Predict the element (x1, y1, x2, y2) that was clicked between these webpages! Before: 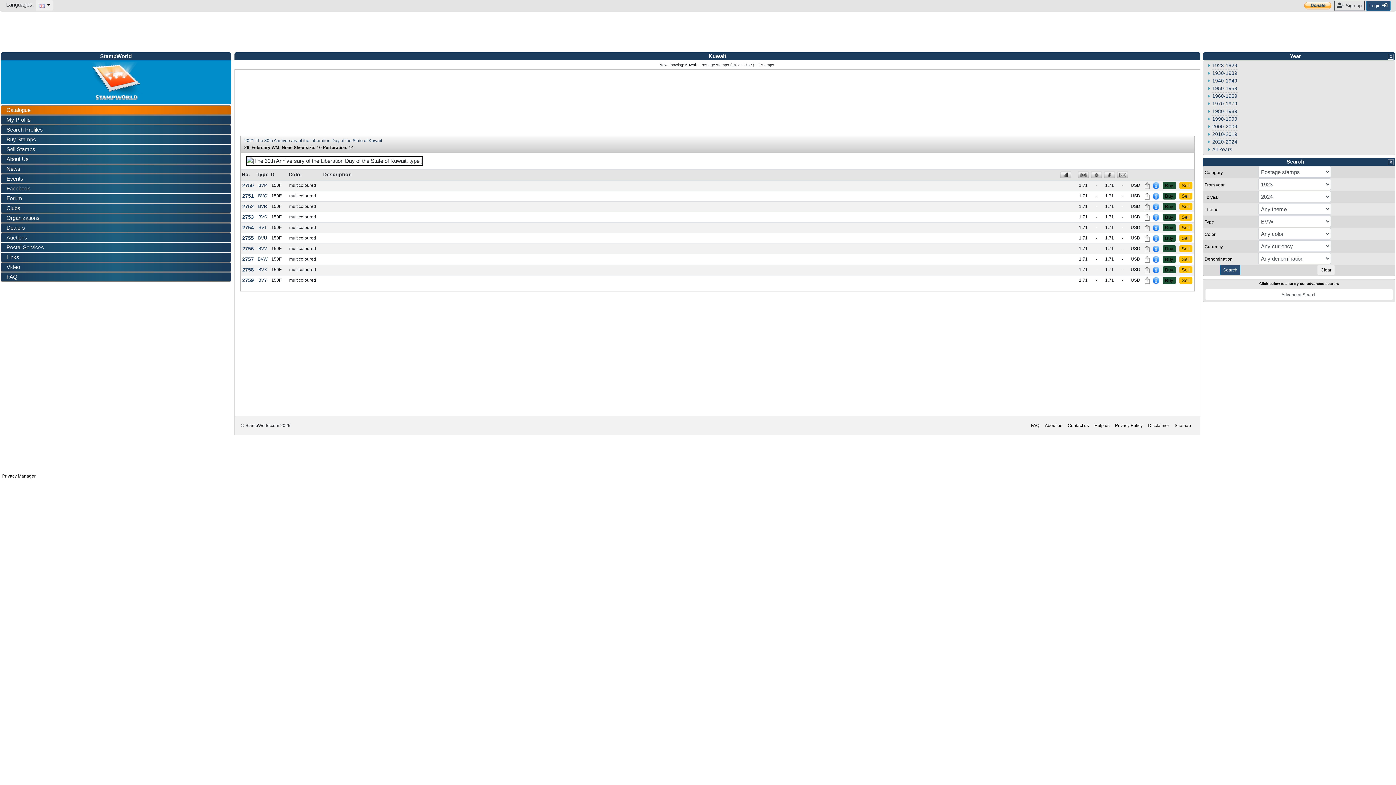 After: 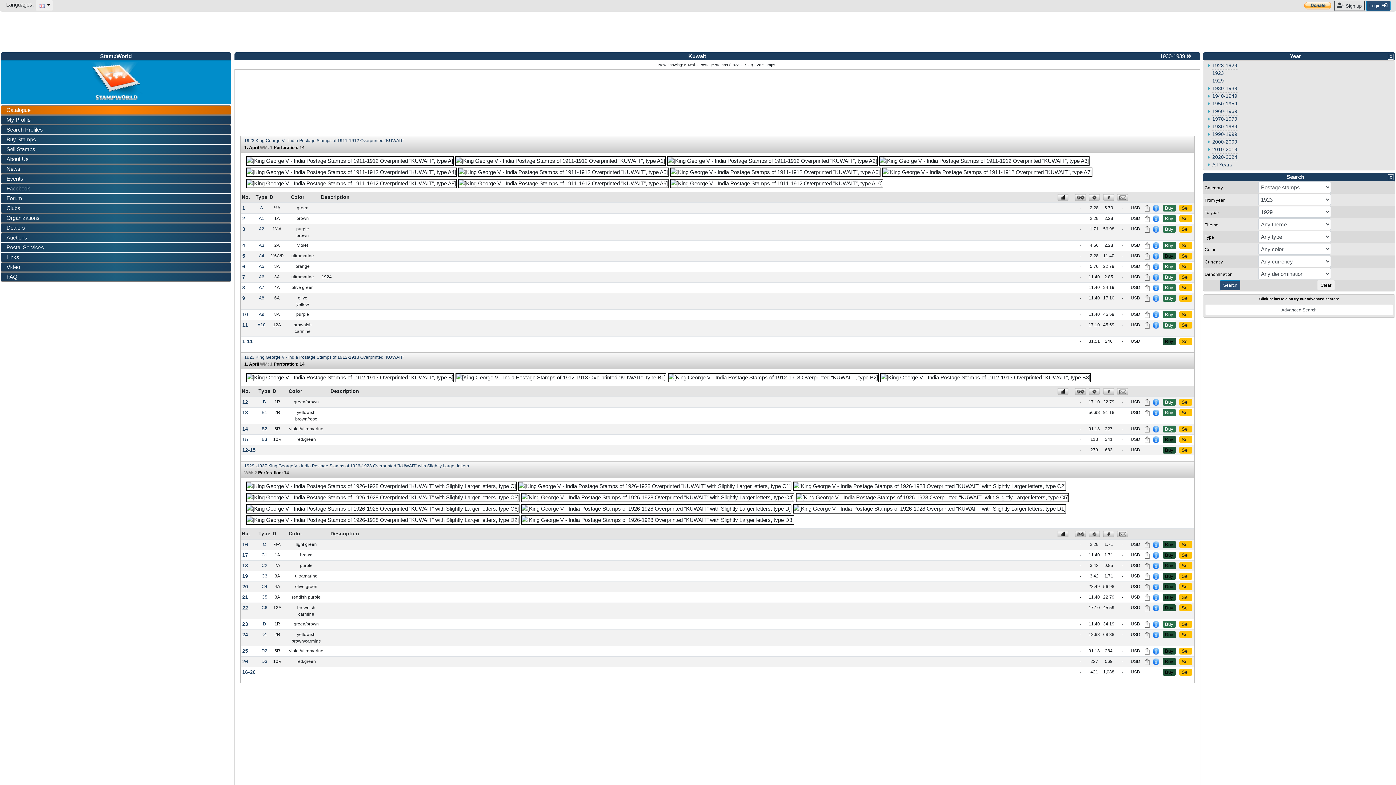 Action: bbox: (1212, 62, 1237, 68) label: 1923-1929